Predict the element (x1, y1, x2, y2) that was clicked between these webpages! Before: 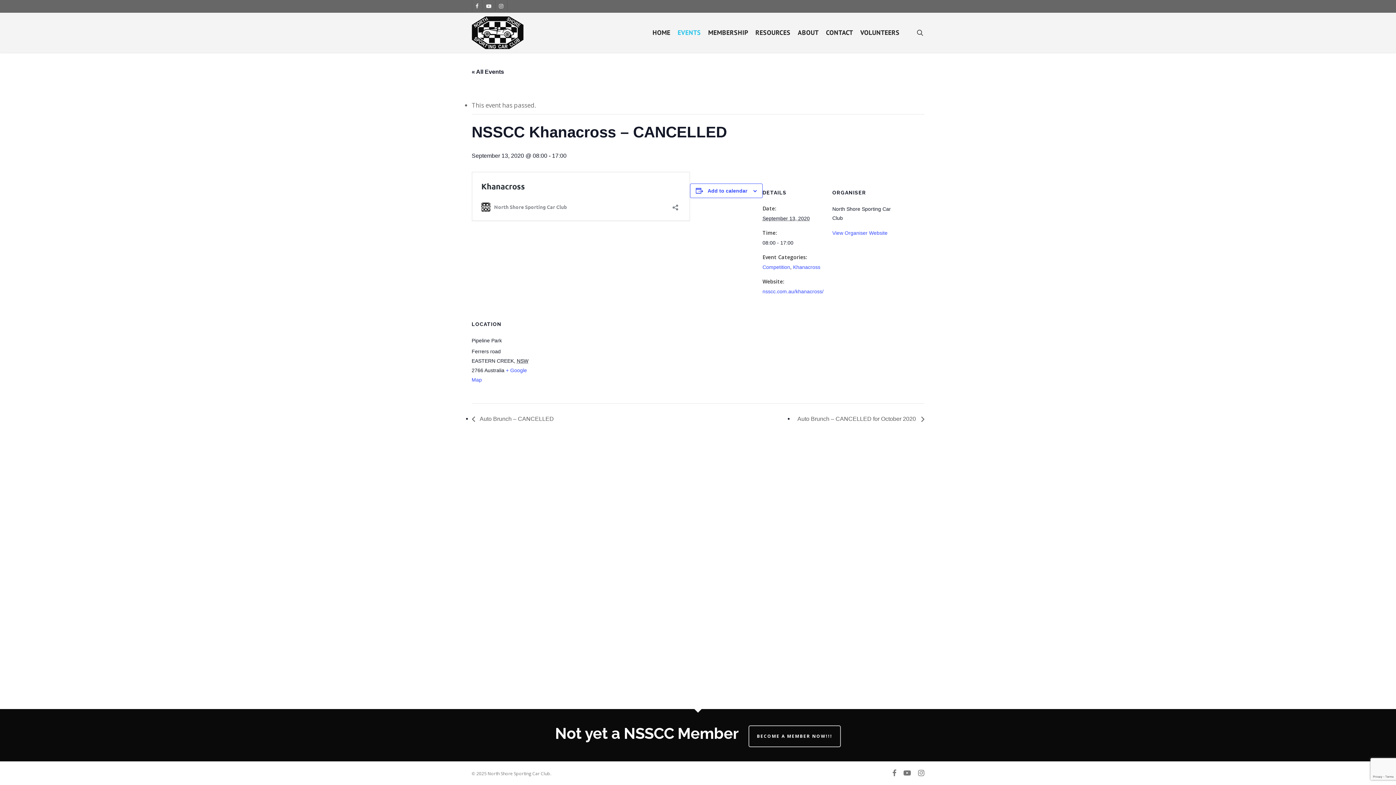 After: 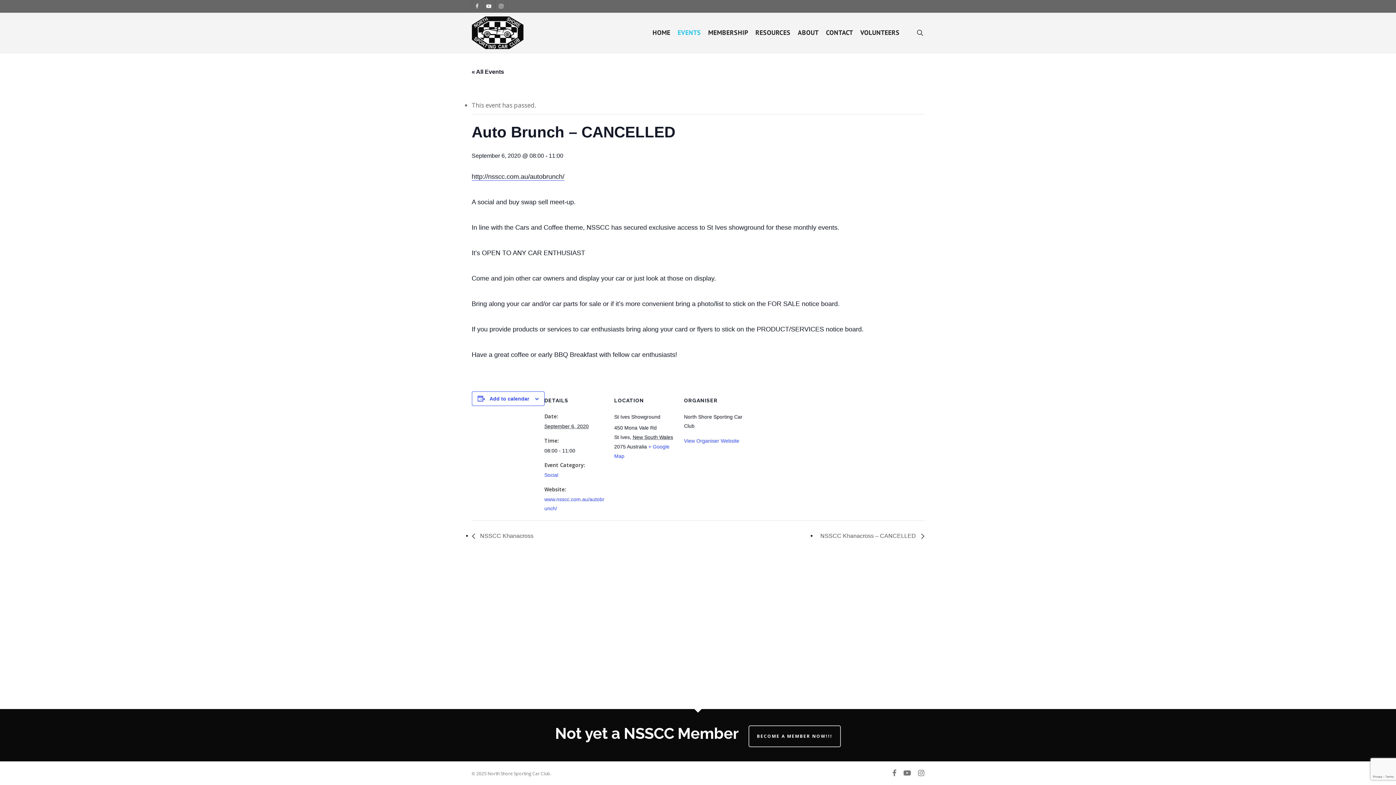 Action: label:  Auto Brunch – CANCELLED bbox: (471, 416, 558, 422)